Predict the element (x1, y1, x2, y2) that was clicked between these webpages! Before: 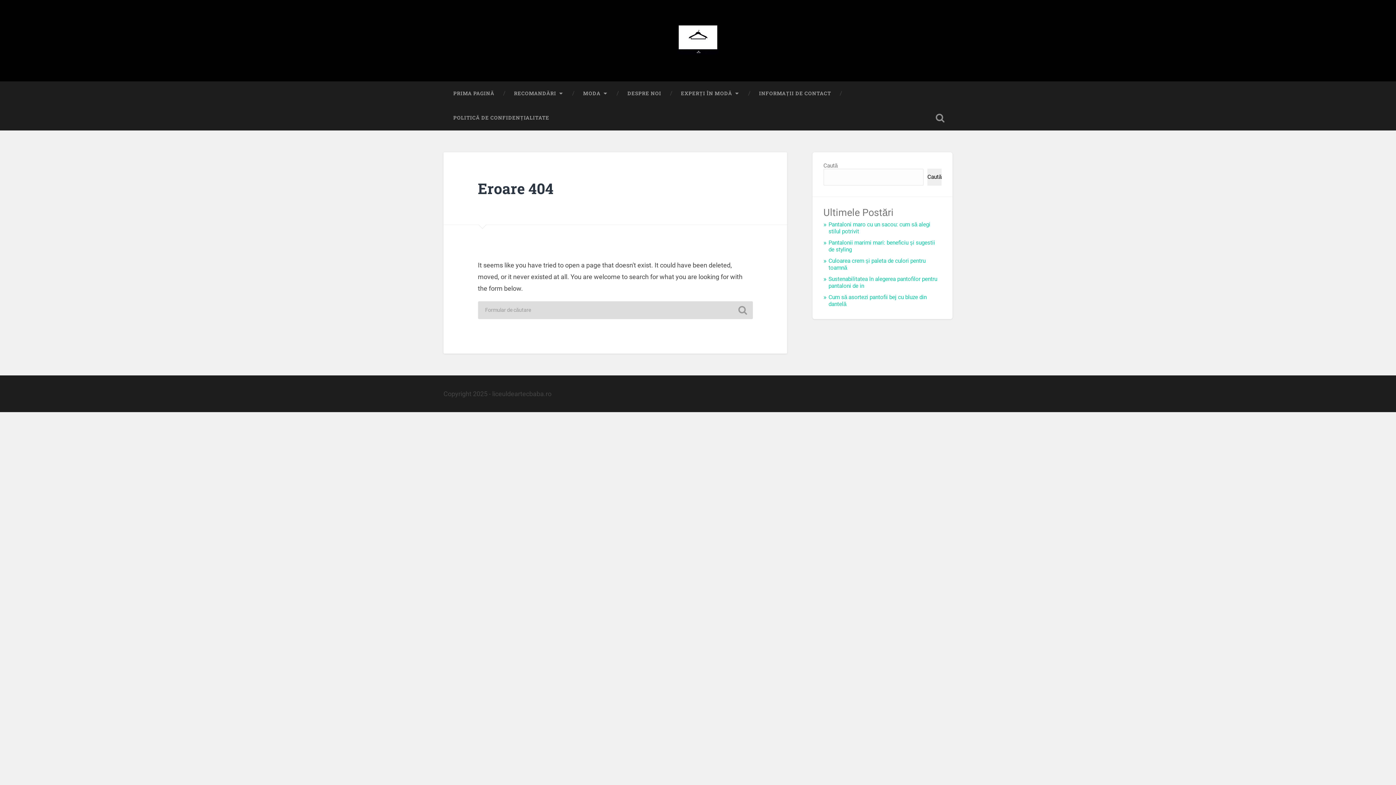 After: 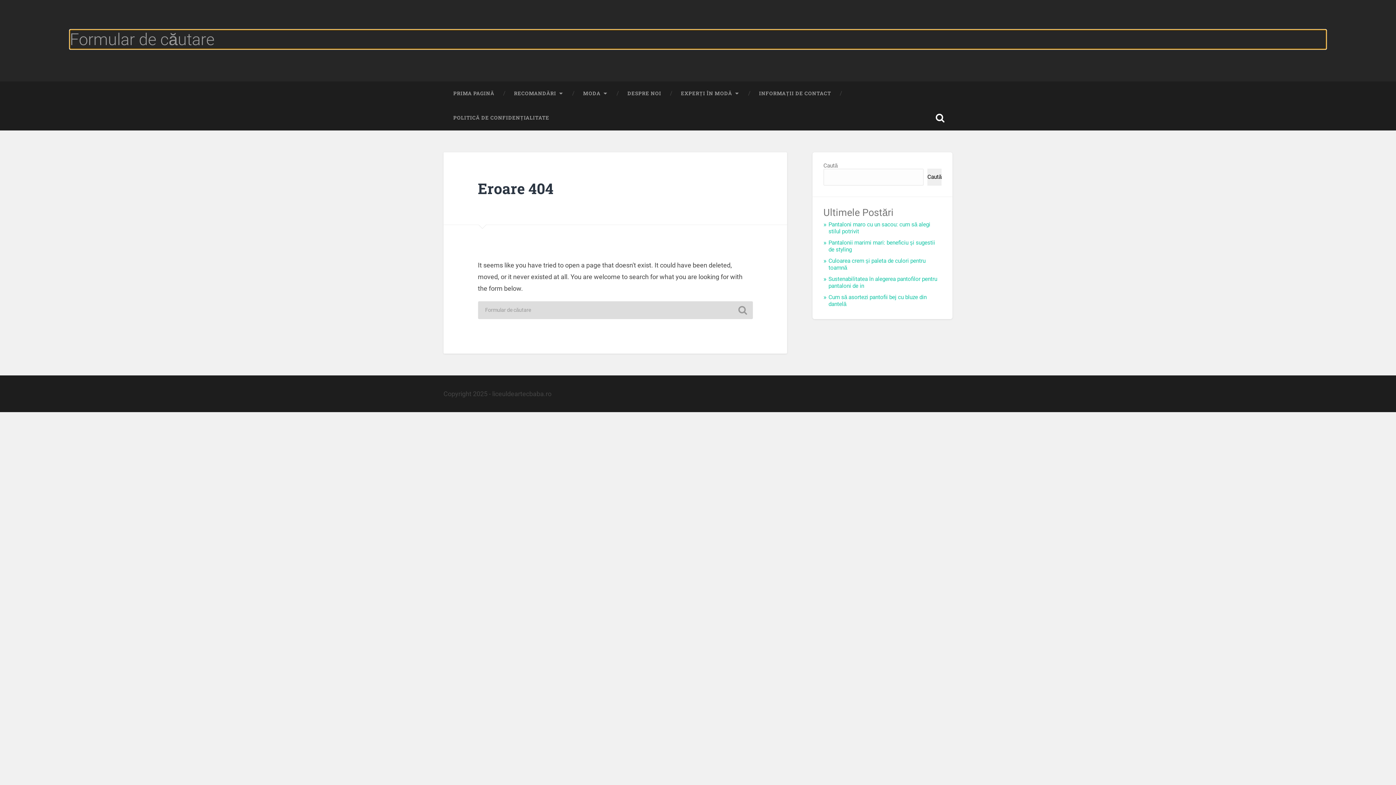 Action: label: Toggle search field bbox: (928, 105, 952, 130)